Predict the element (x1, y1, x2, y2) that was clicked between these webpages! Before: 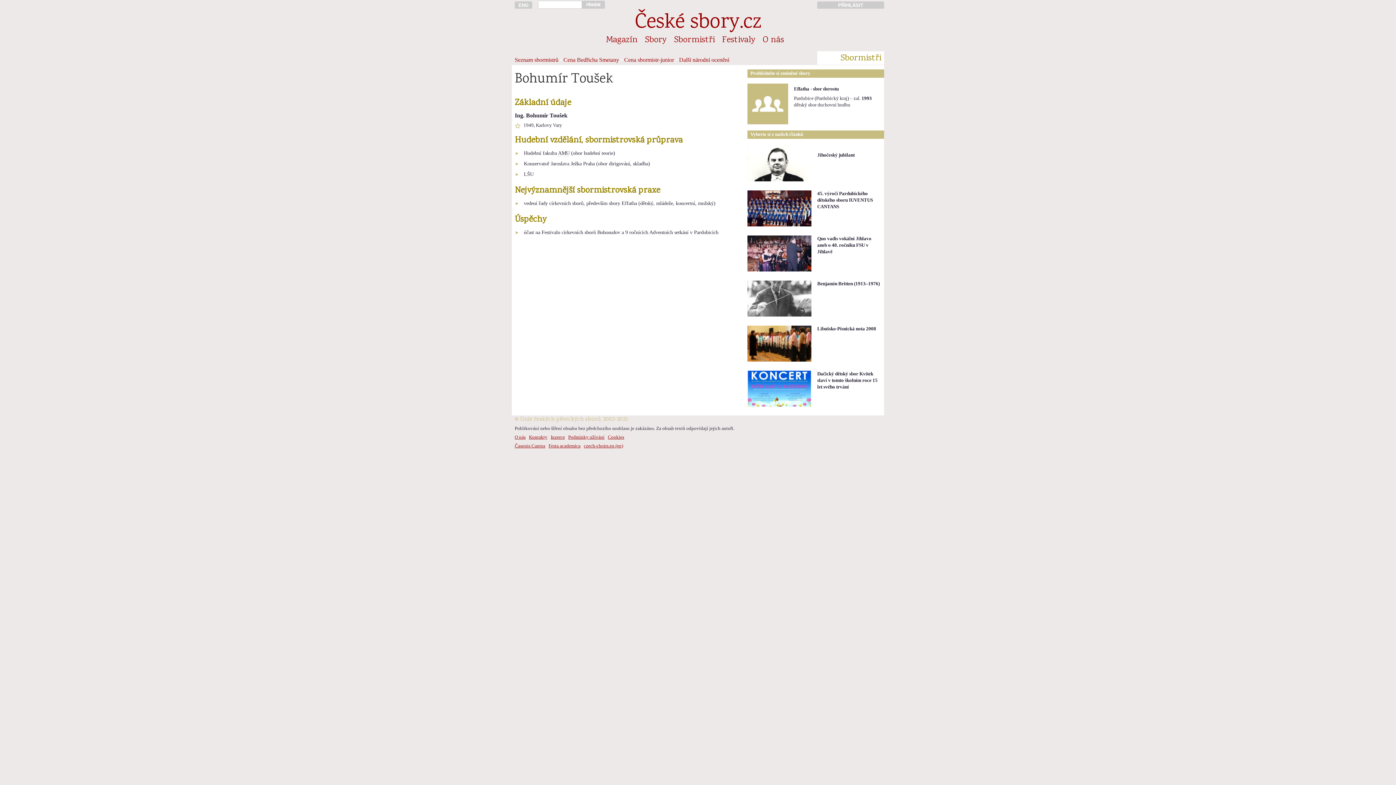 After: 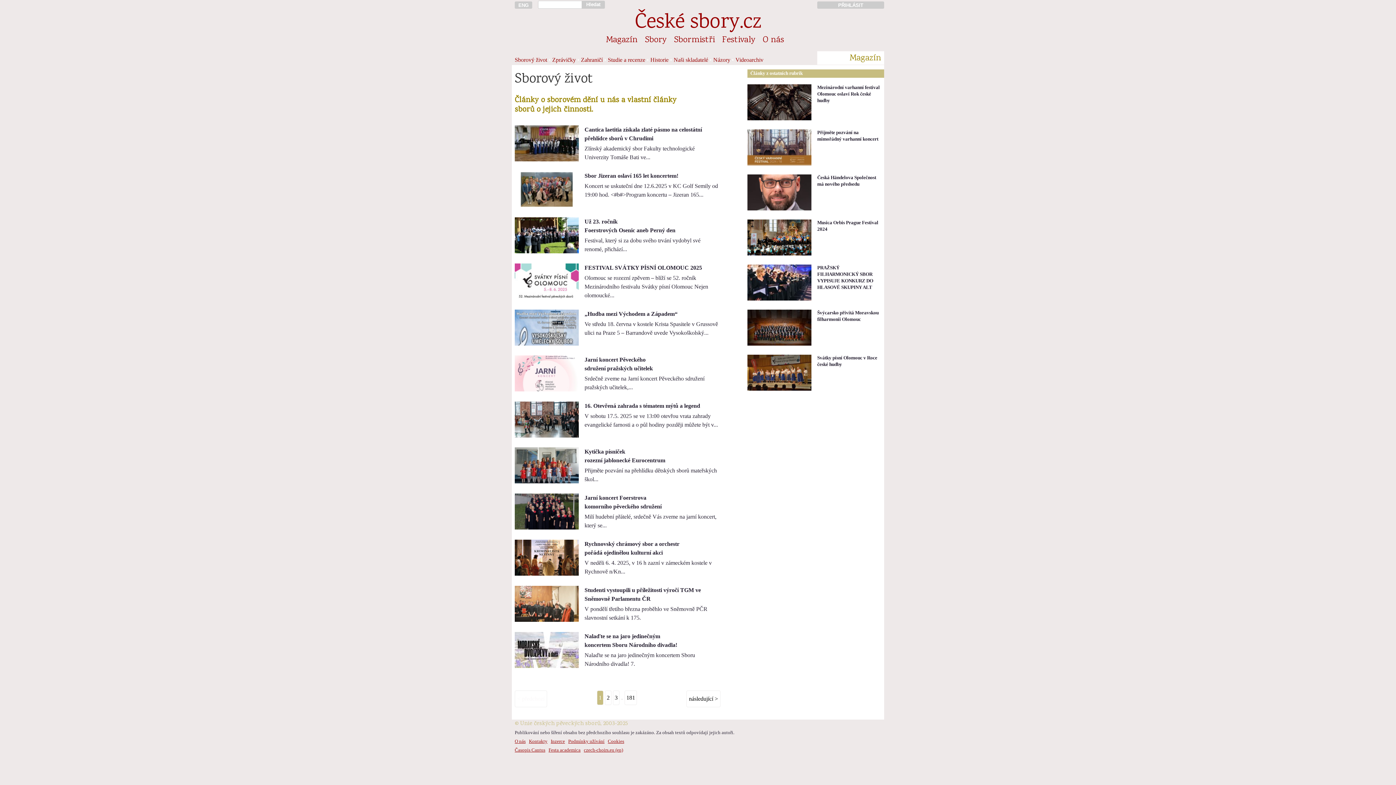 Action: bbox: (606, 33, 637, 46) label: Magazín